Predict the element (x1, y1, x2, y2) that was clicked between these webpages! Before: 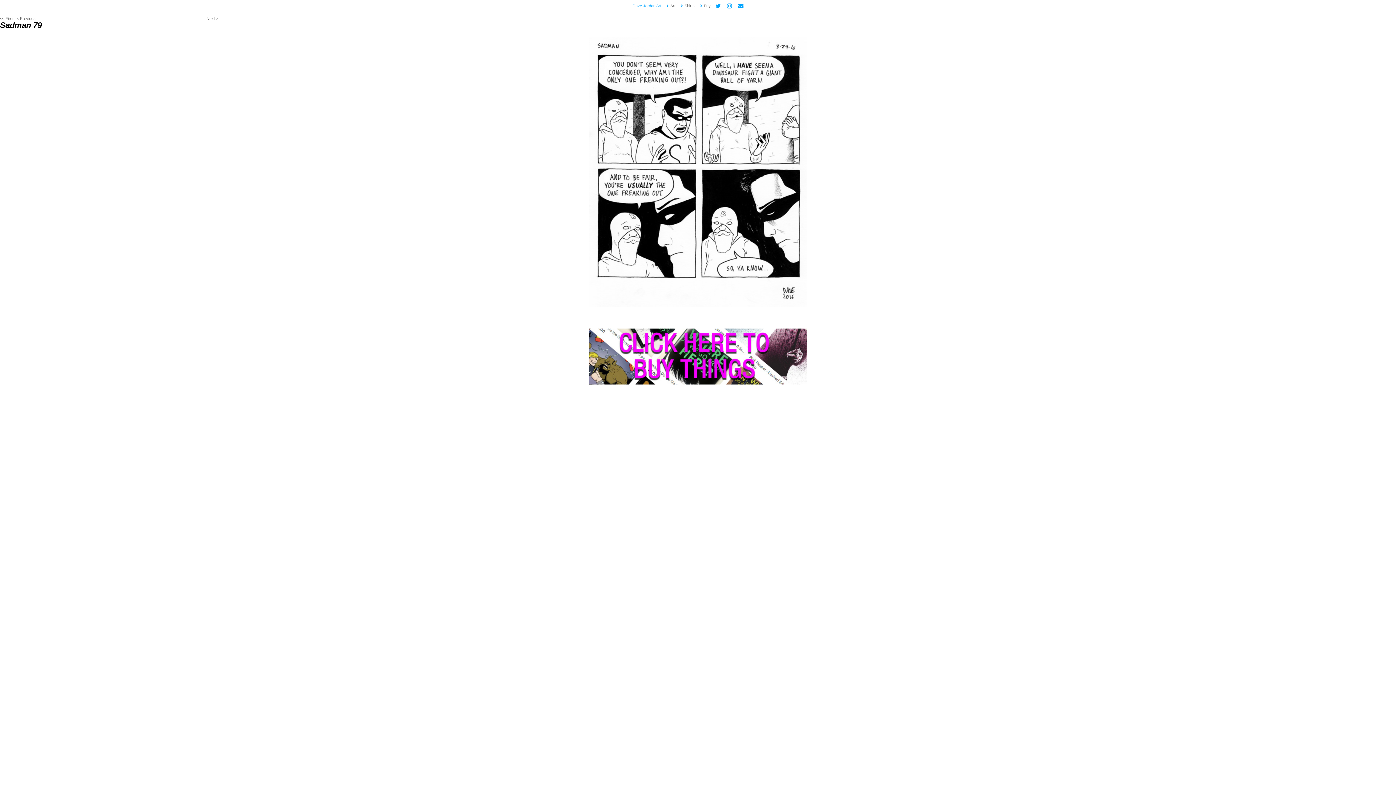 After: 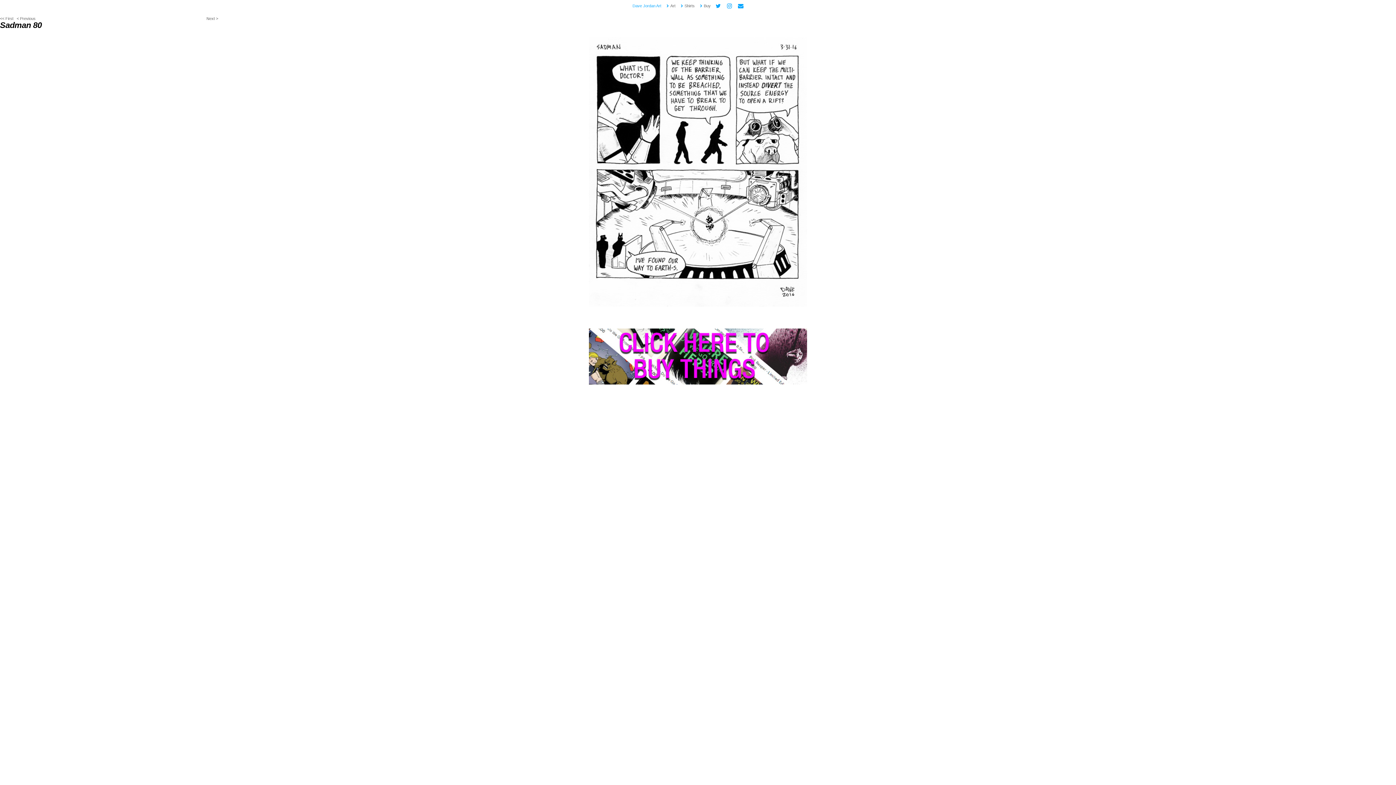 Action: label: Next > bbox: (206, 16, 218, 20)